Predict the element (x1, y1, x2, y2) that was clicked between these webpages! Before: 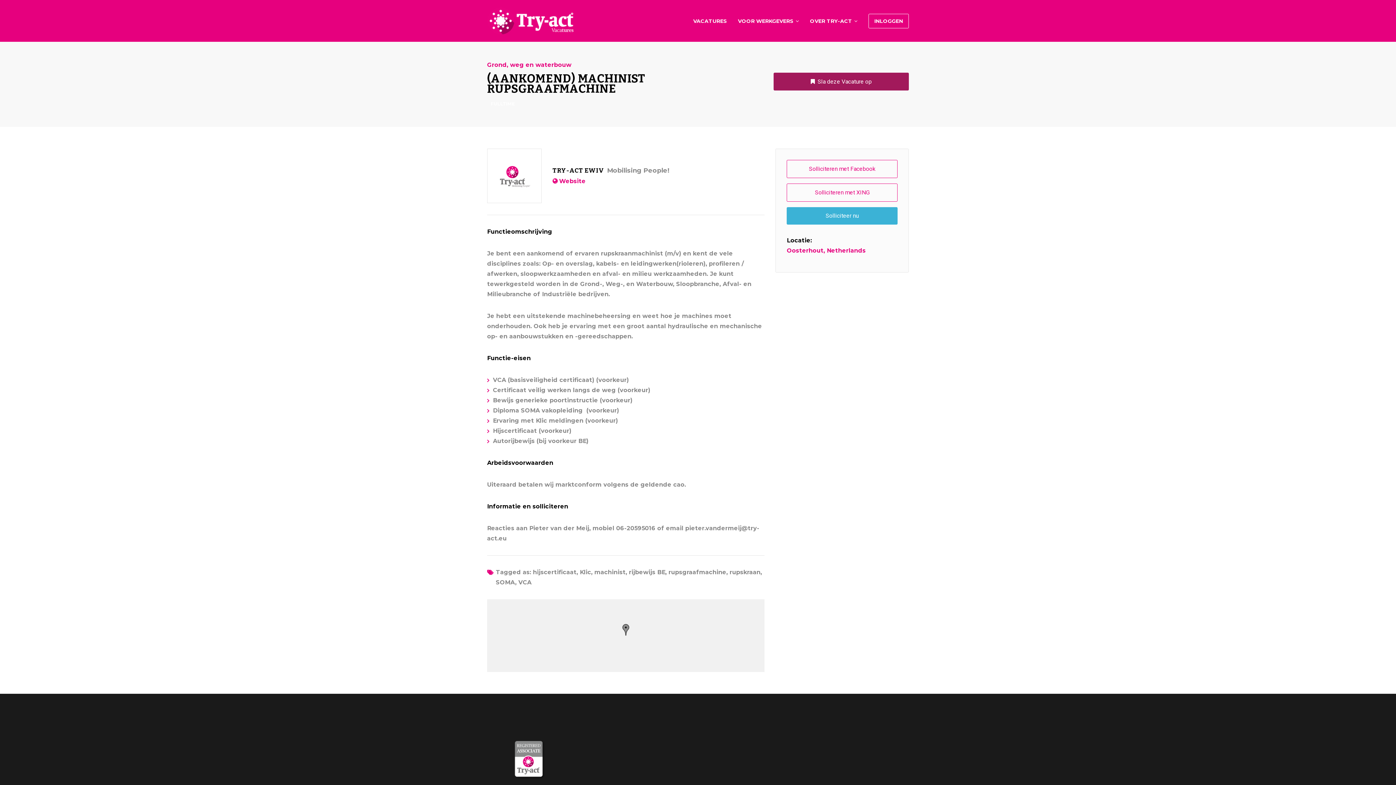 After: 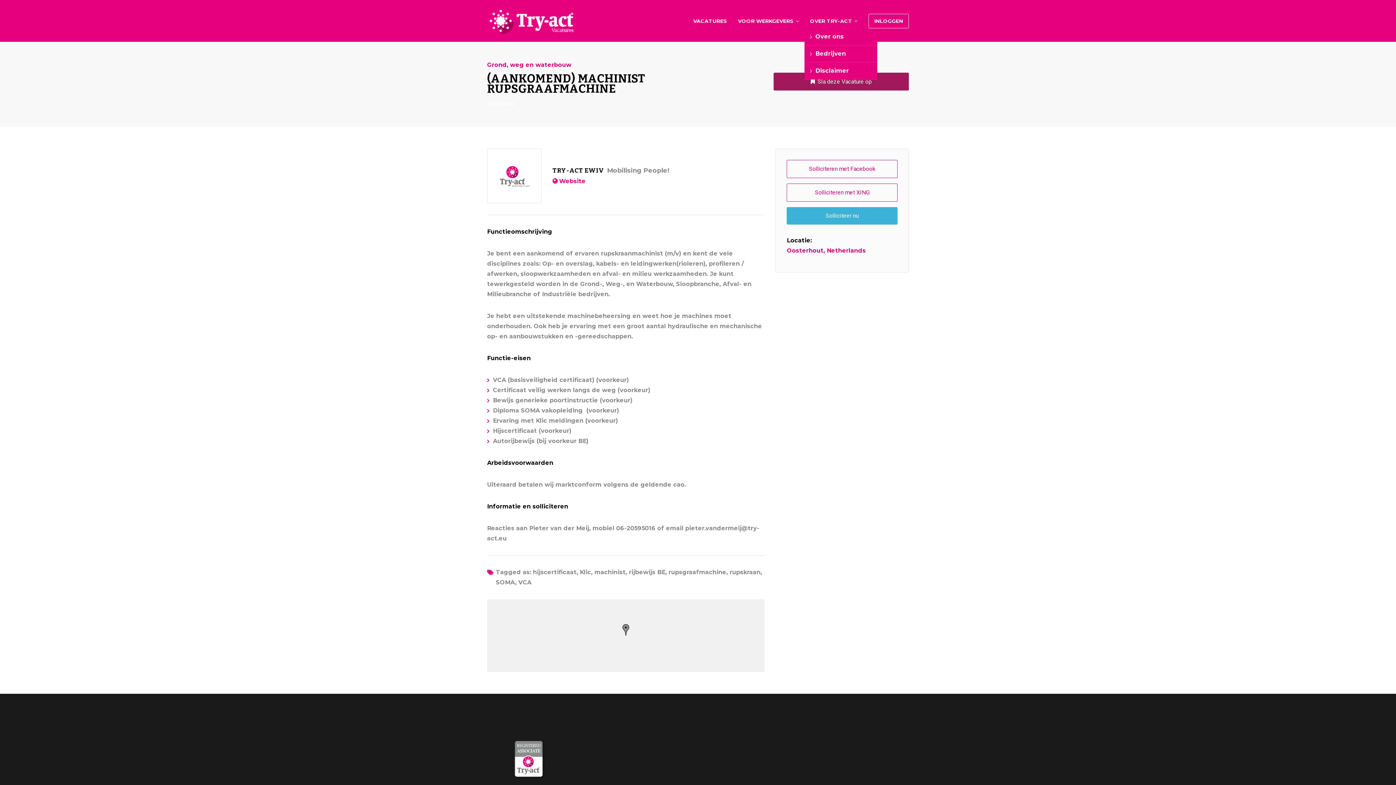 Action: bbox: (804, 13, 863, 28) label: OVER TRY-ACT